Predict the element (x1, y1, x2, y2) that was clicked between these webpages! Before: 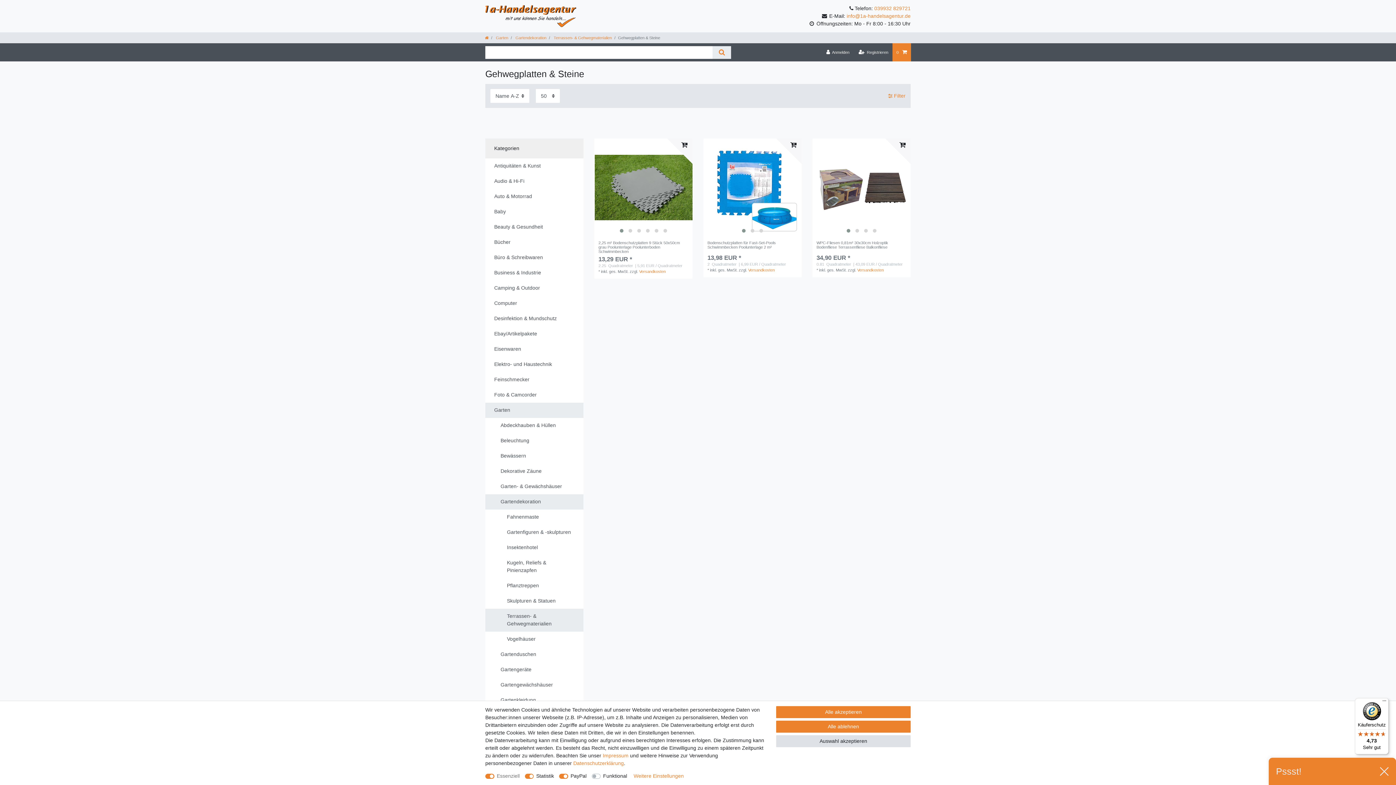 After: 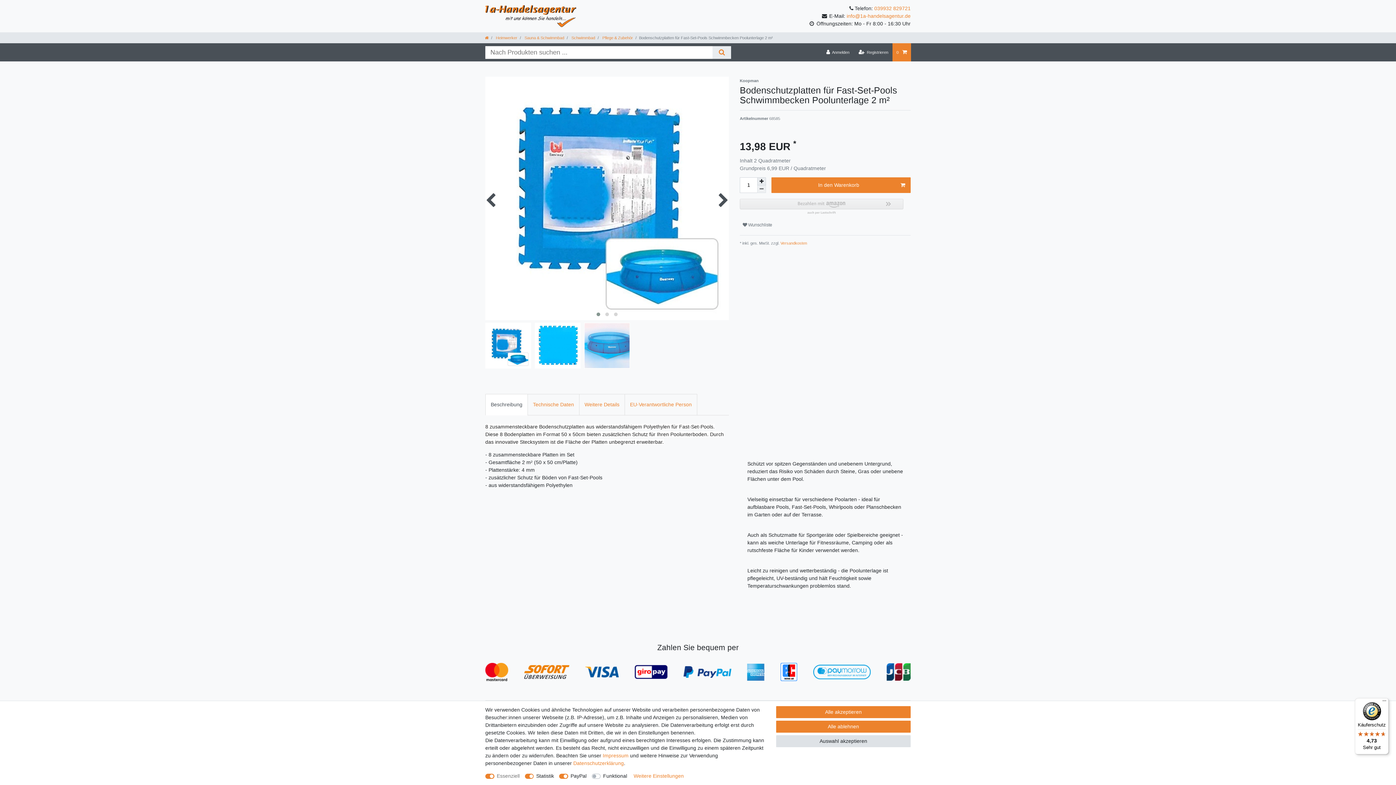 Action: label: Bodenschutzplatten für Fast-Set-Pools Schwimmbecken Poolunterlage 2 m² bbox: (707, 240, 797, 252)